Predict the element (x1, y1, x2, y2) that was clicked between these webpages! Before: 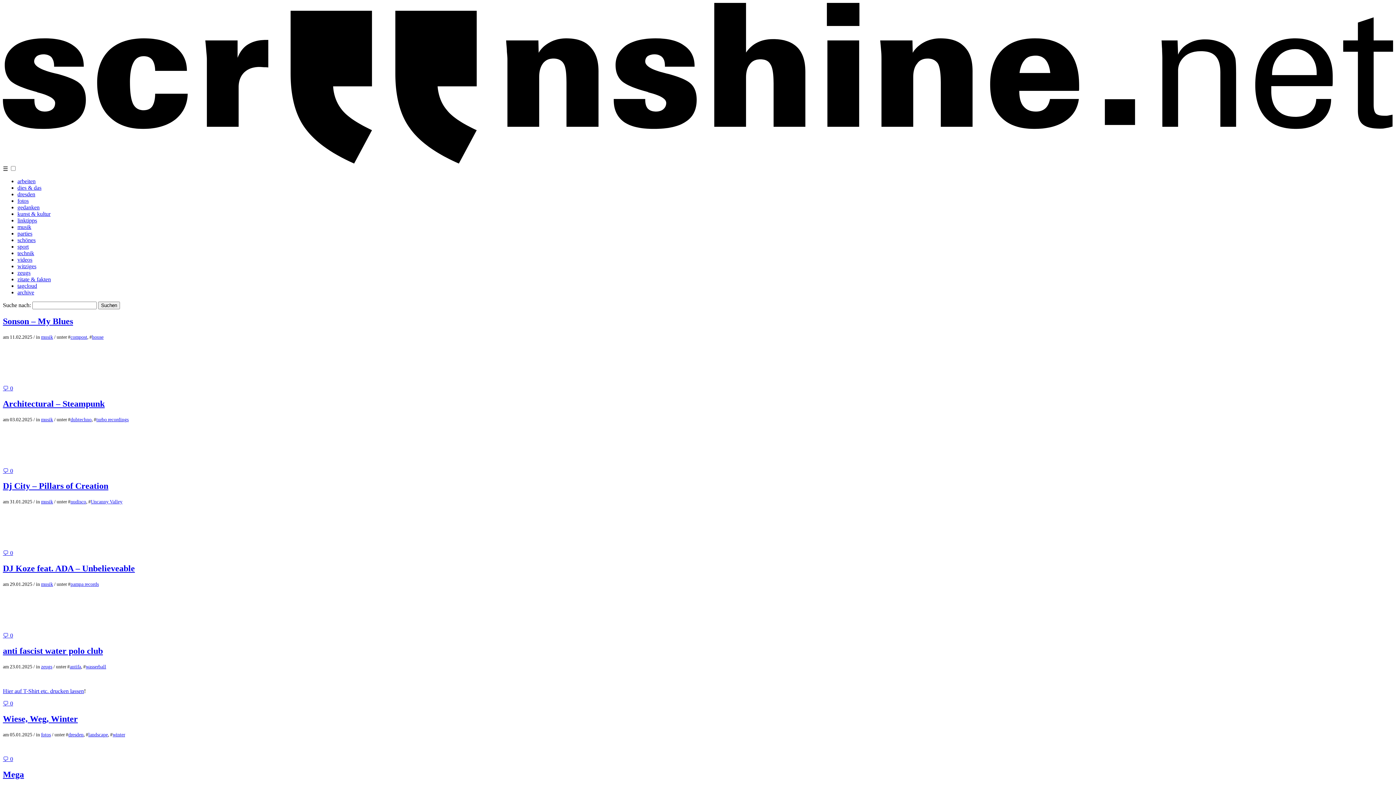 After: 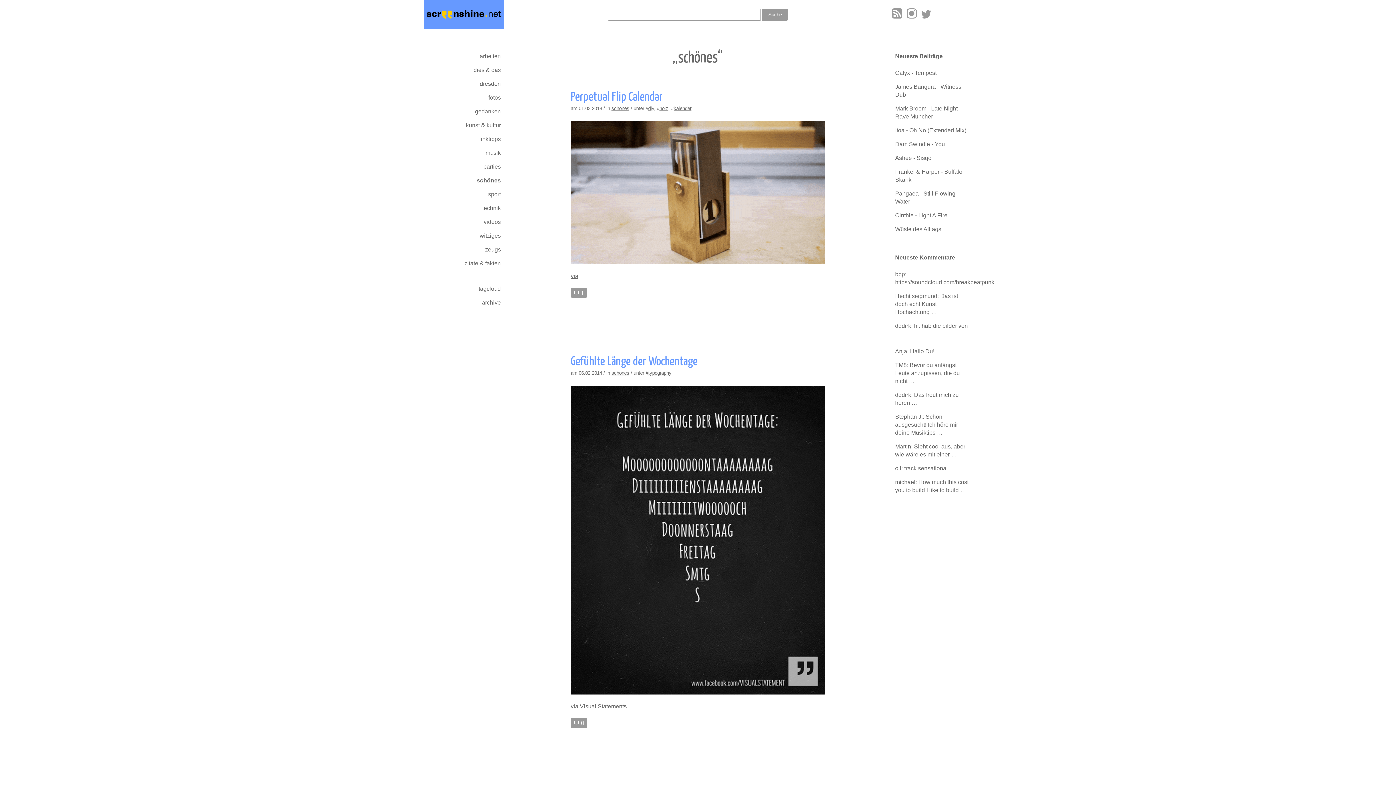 Action: bbox: (17, 237, 35, 243) label: schönes